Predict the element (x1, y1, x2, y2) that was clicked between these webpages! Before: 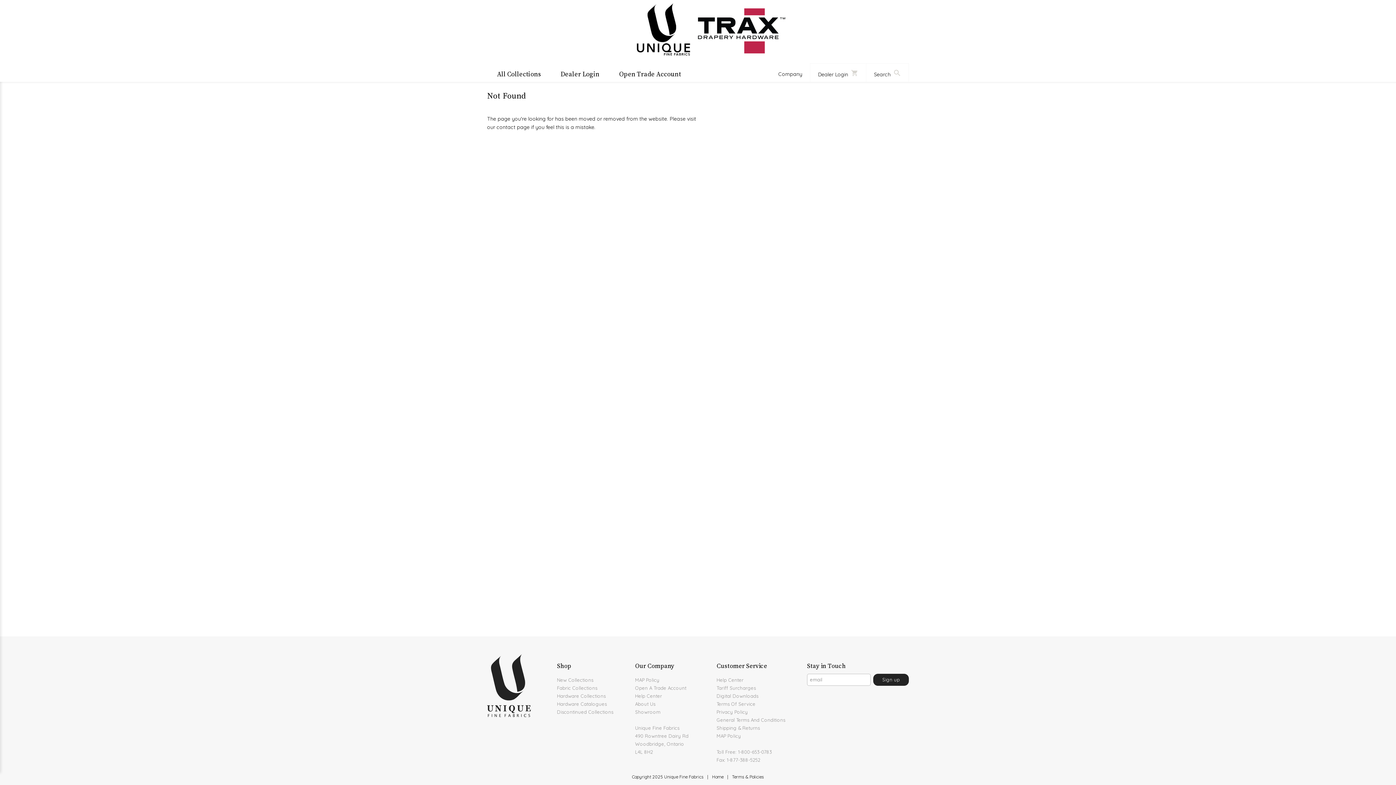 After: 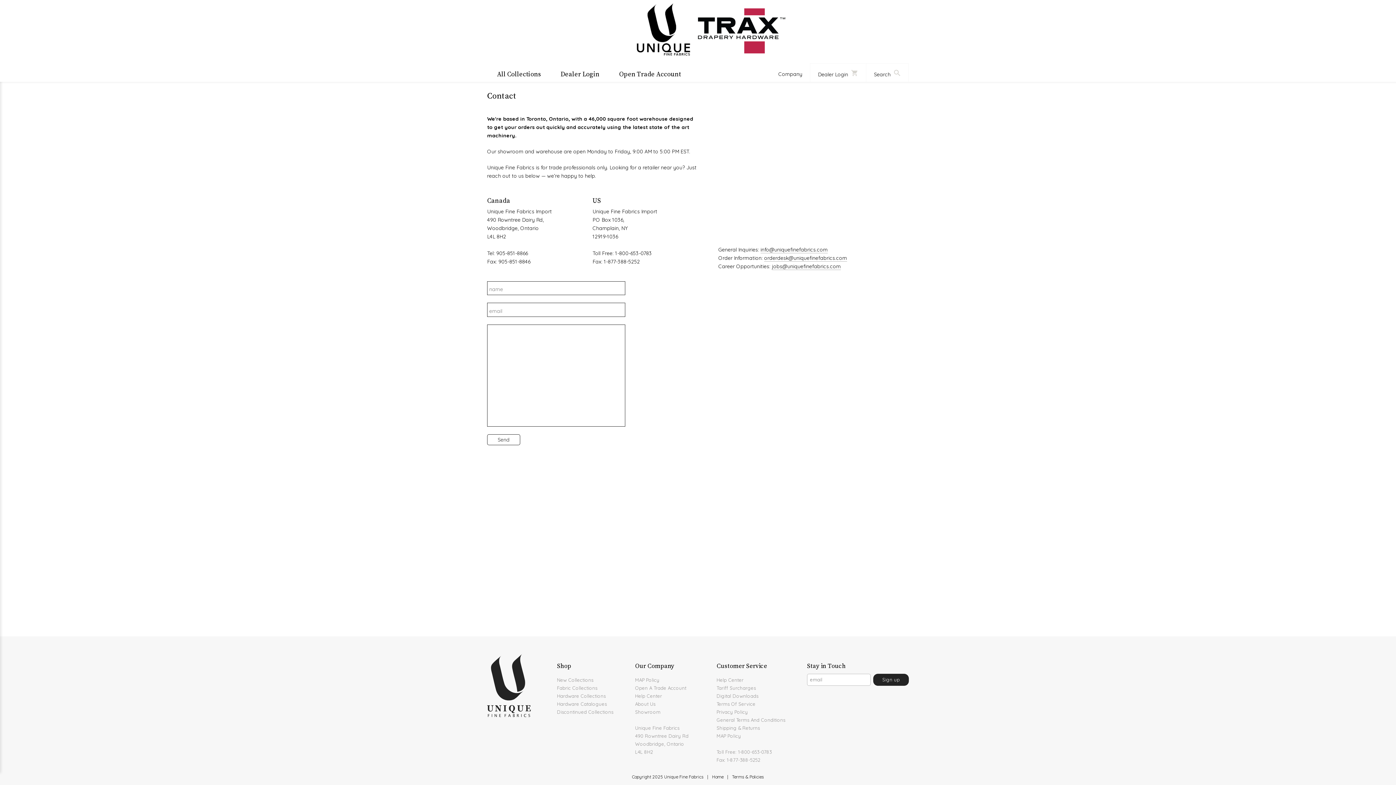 Action: bbox: (496, 124, 529, 130) label: contact page